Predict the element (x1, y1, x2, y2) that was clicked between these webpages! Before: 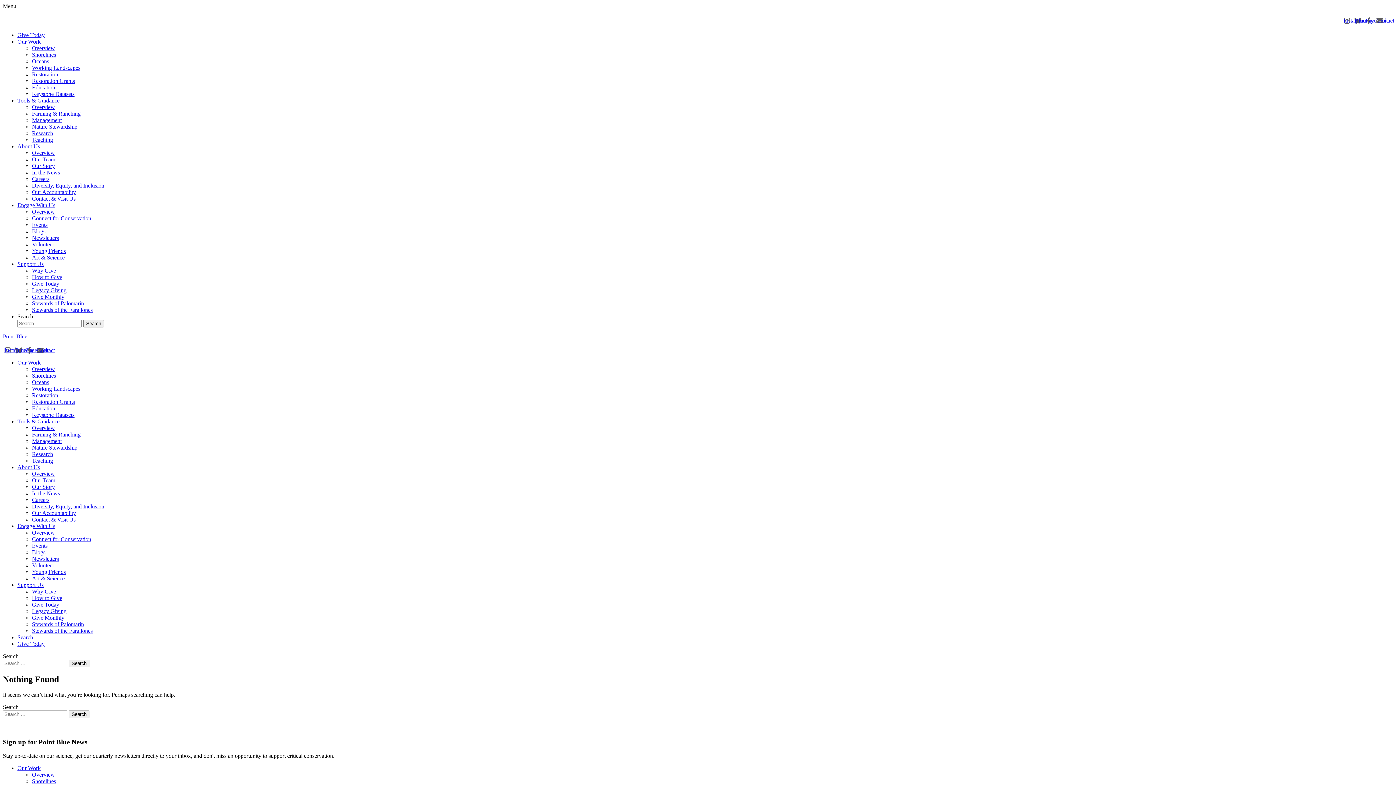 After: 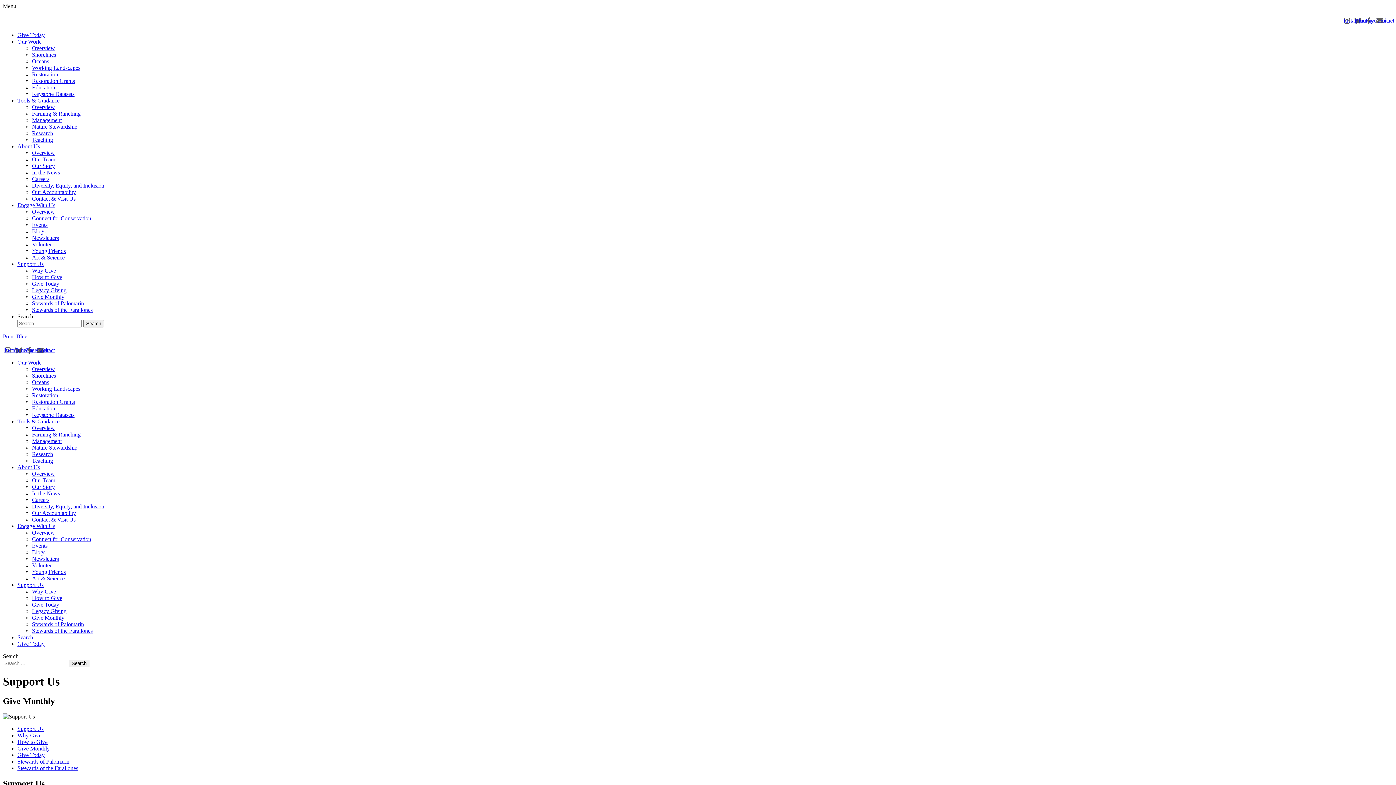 Action: label: Give Monthly bbox: (32, 614, 64, 621)